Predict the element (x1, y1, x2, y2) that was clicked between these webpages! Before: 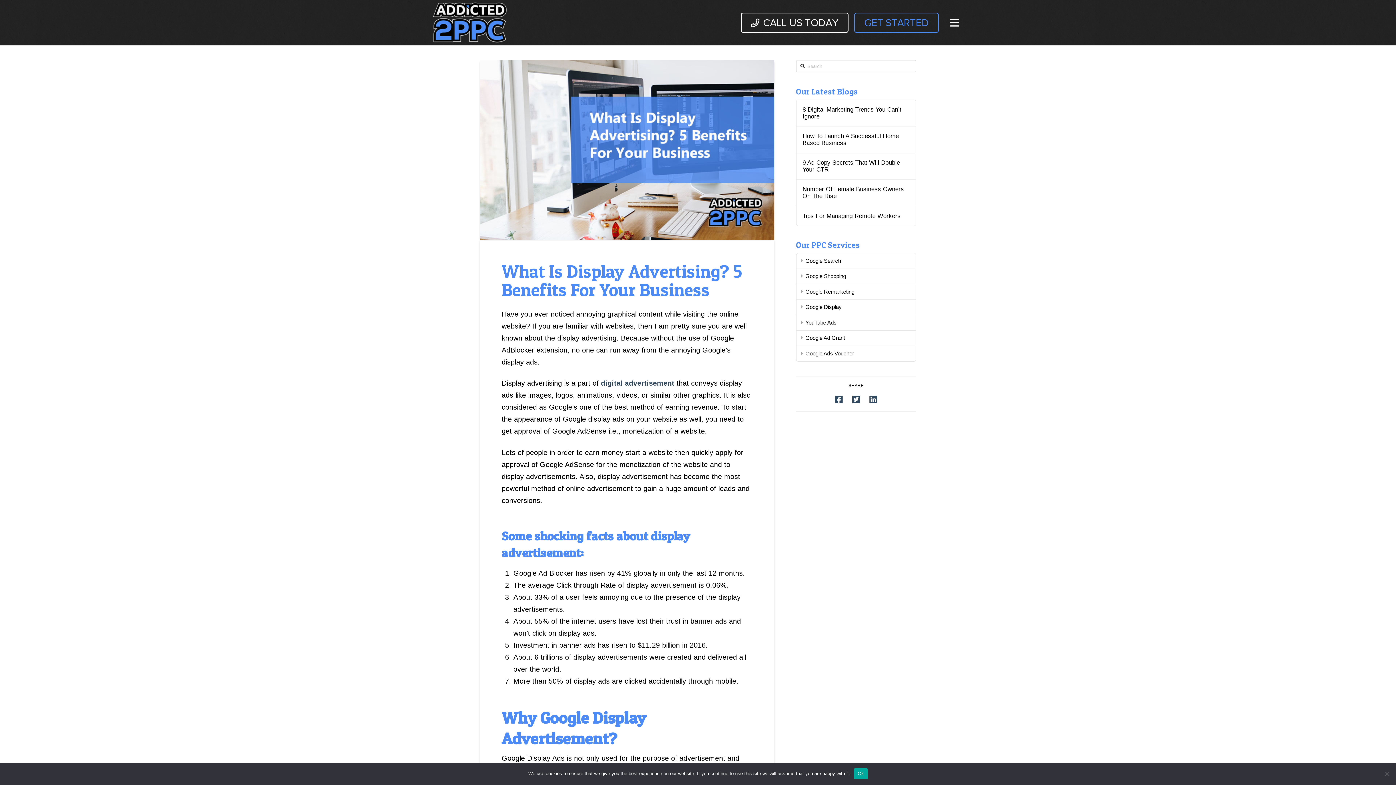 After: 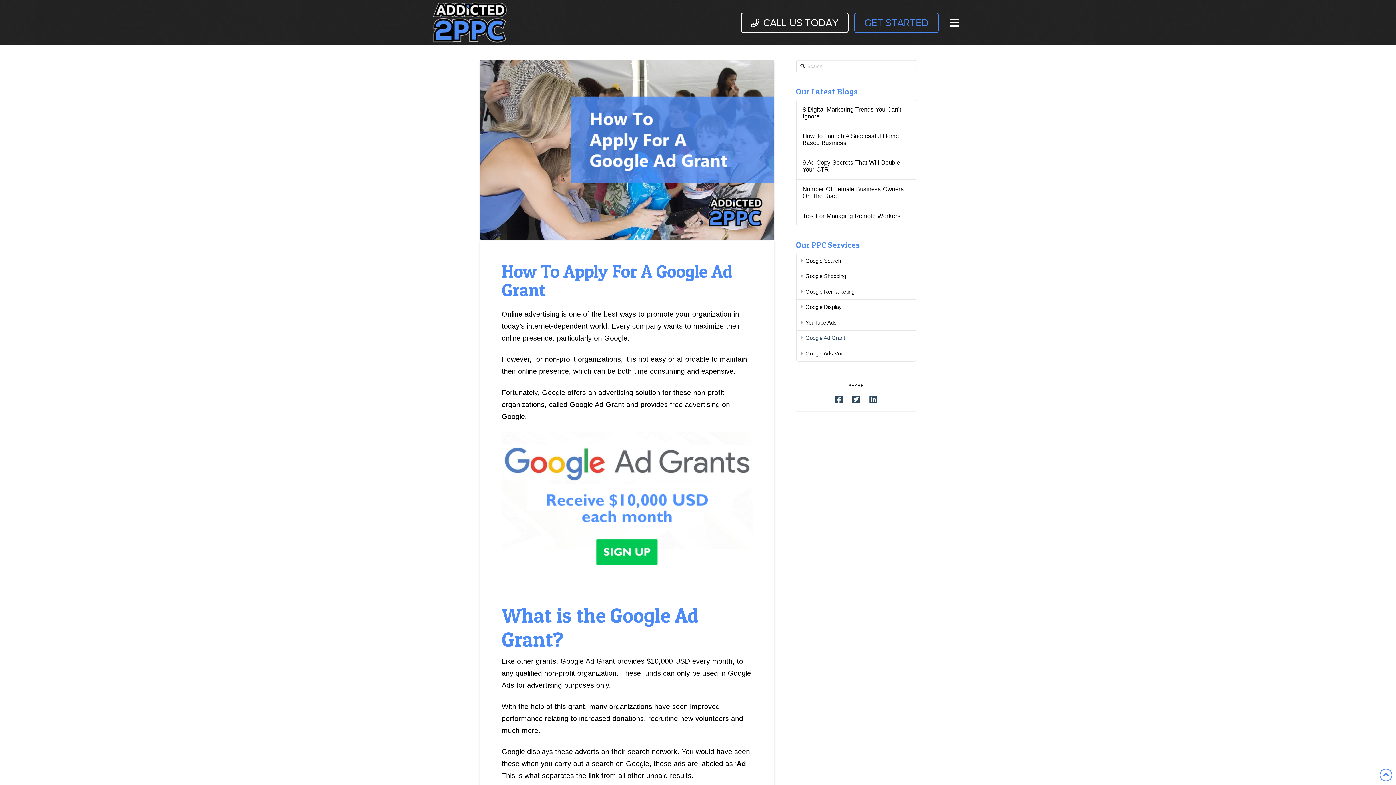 Action: bbox: (796, 330, 916, 346) label: Google Ad Grant